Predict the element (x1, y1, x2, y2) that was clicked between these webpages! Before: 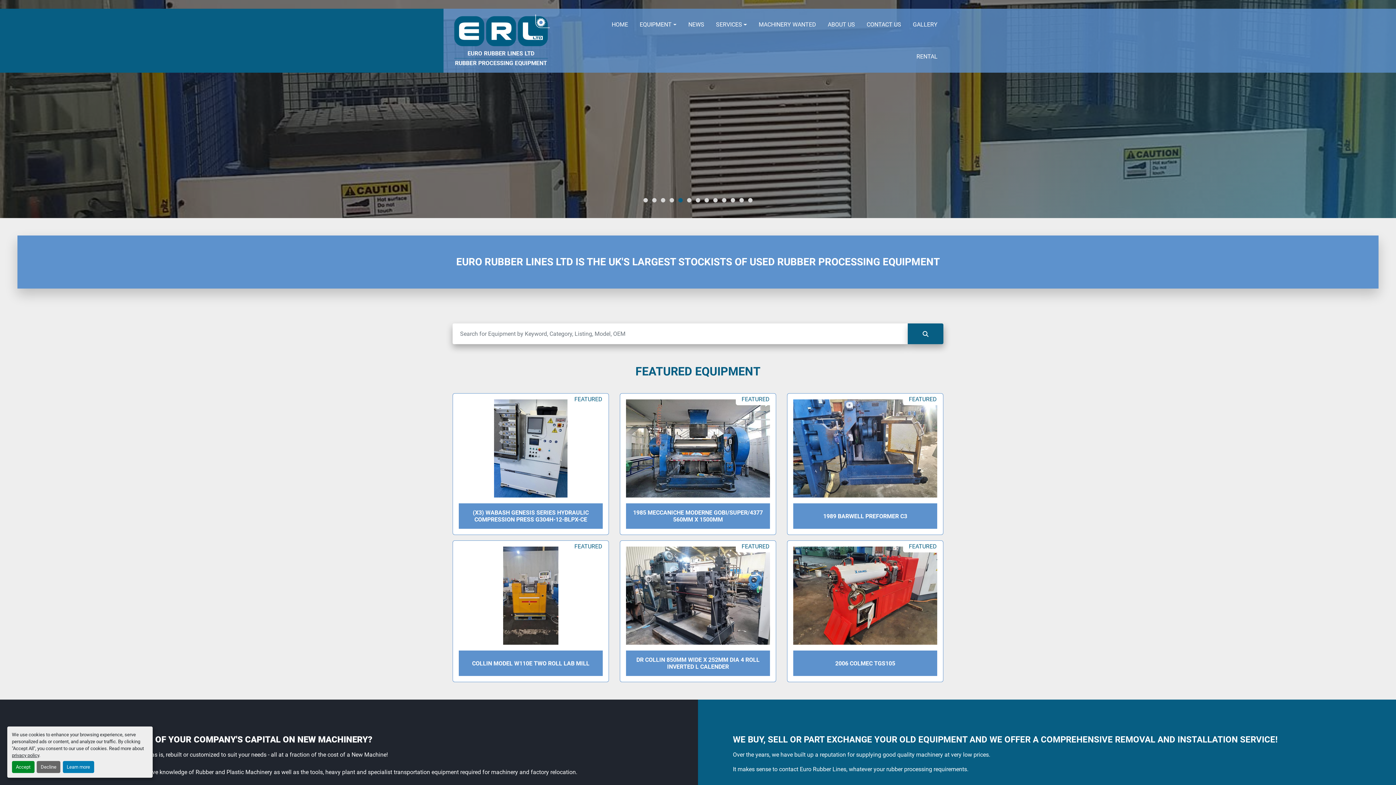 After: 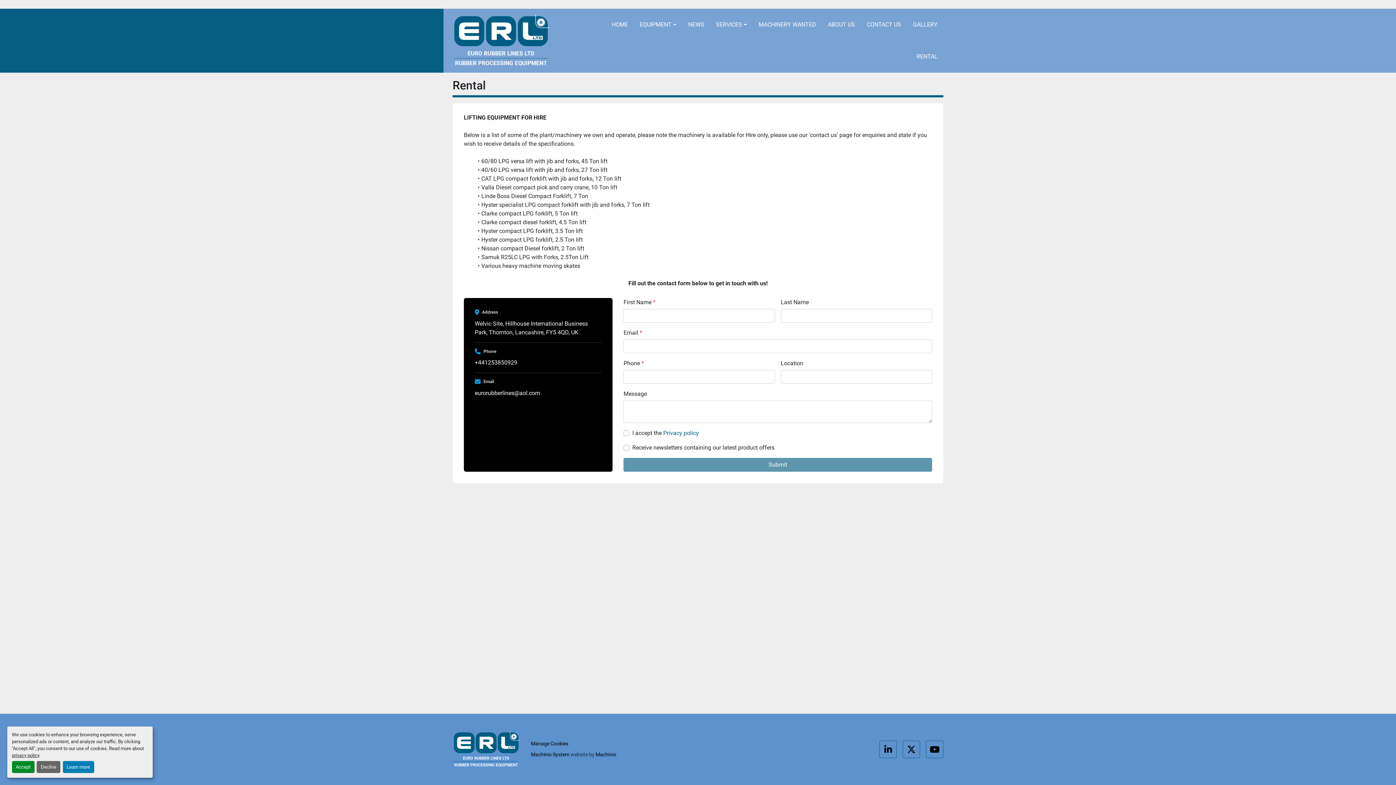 Action: bbox: (910, 40, 943, 72) label: RENTAL